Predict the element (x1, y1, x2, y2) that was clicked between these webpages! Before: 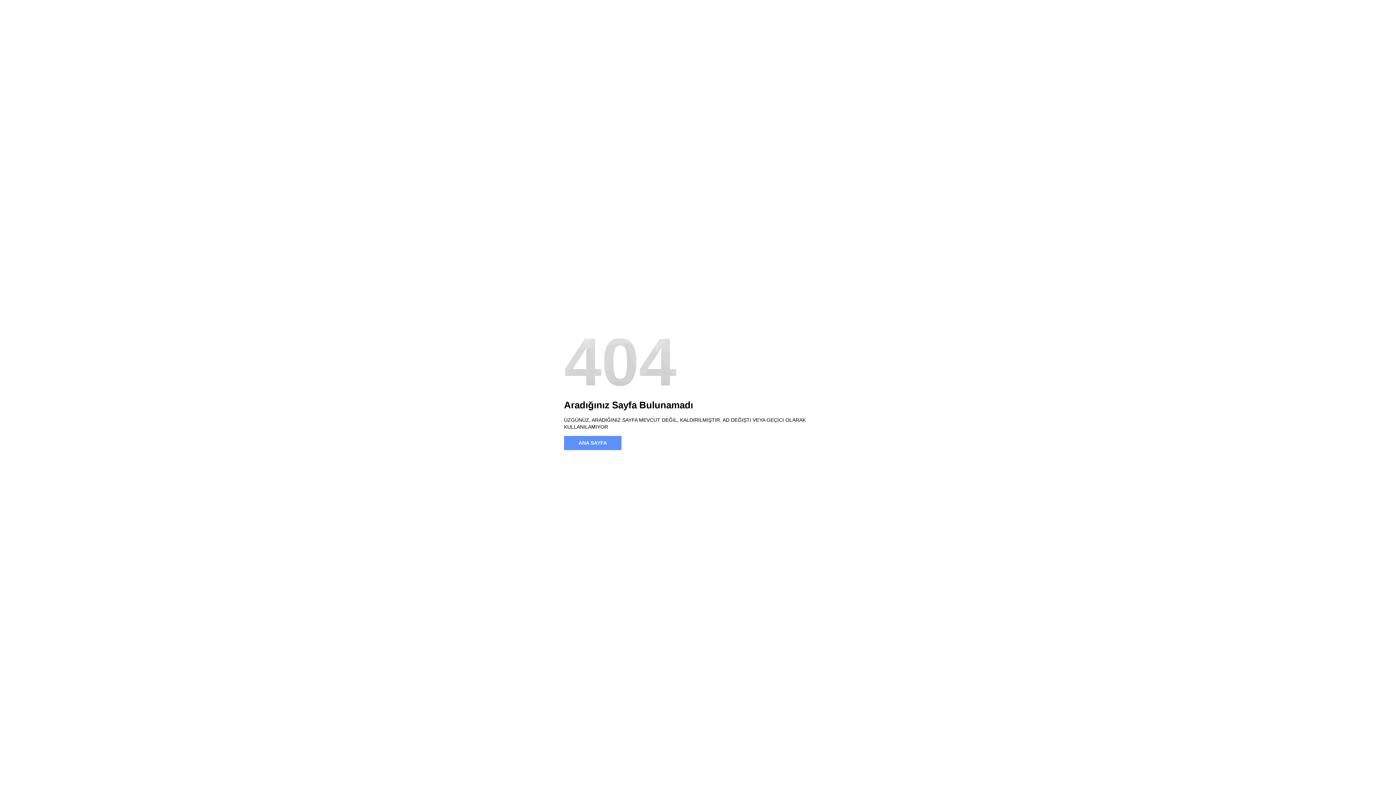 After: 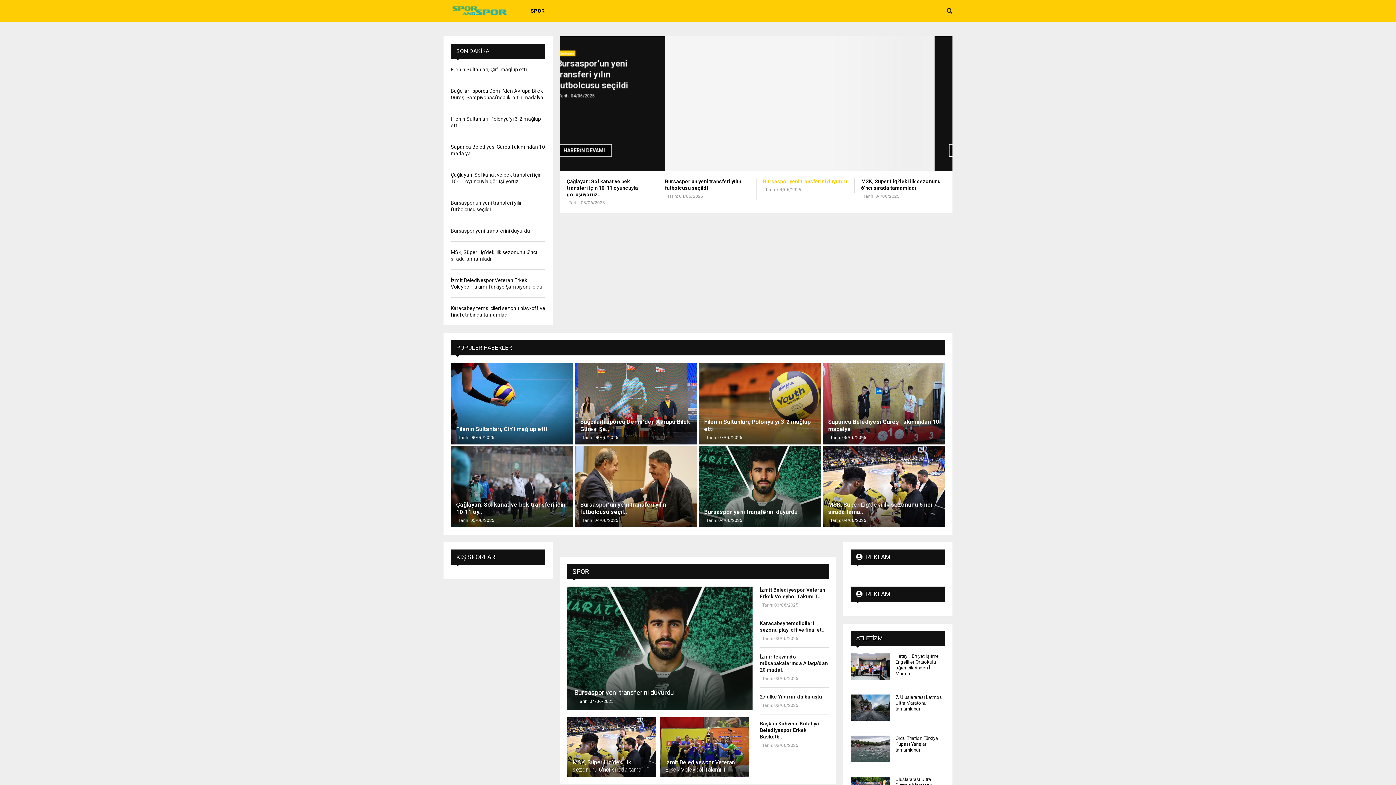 Action: label: ANA SAYFA bbox: (564, 436, 621, 450)